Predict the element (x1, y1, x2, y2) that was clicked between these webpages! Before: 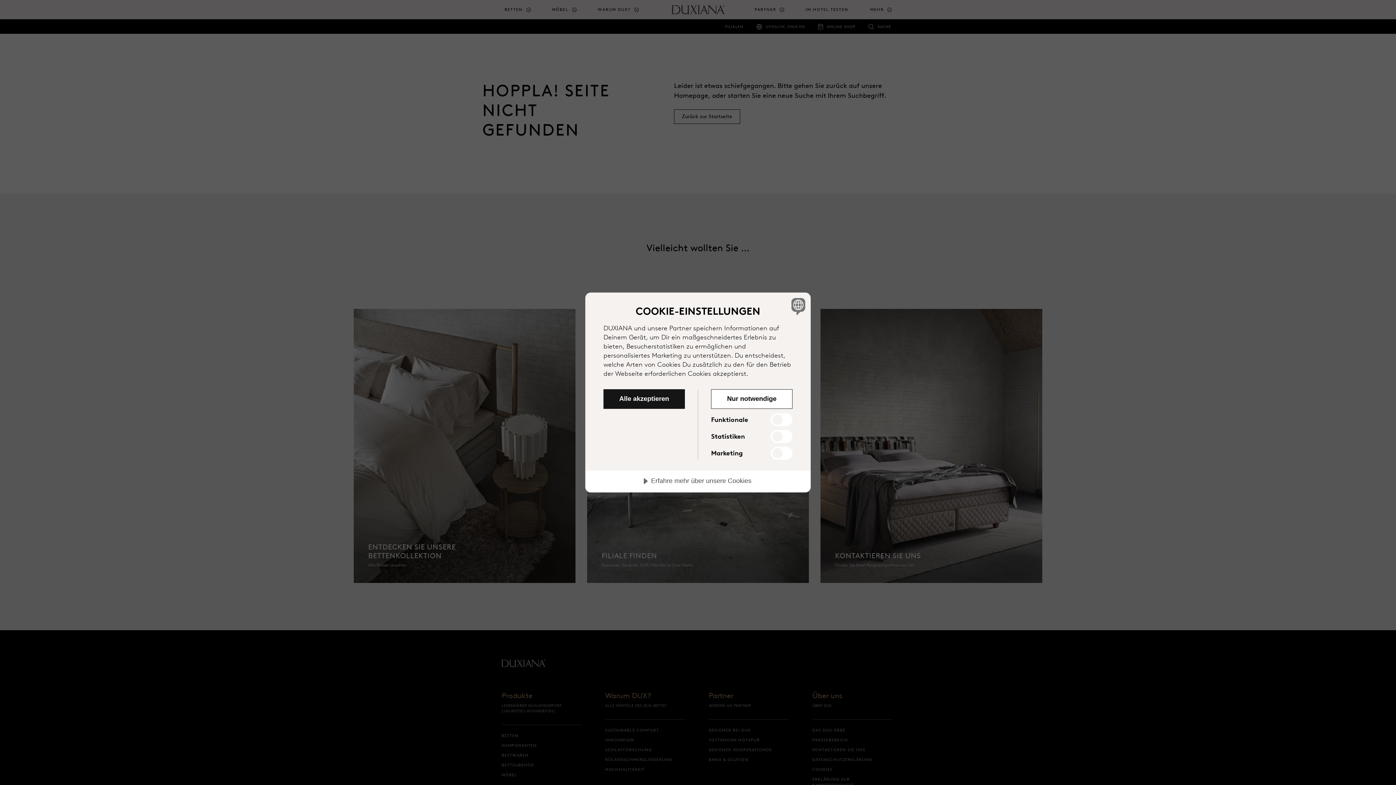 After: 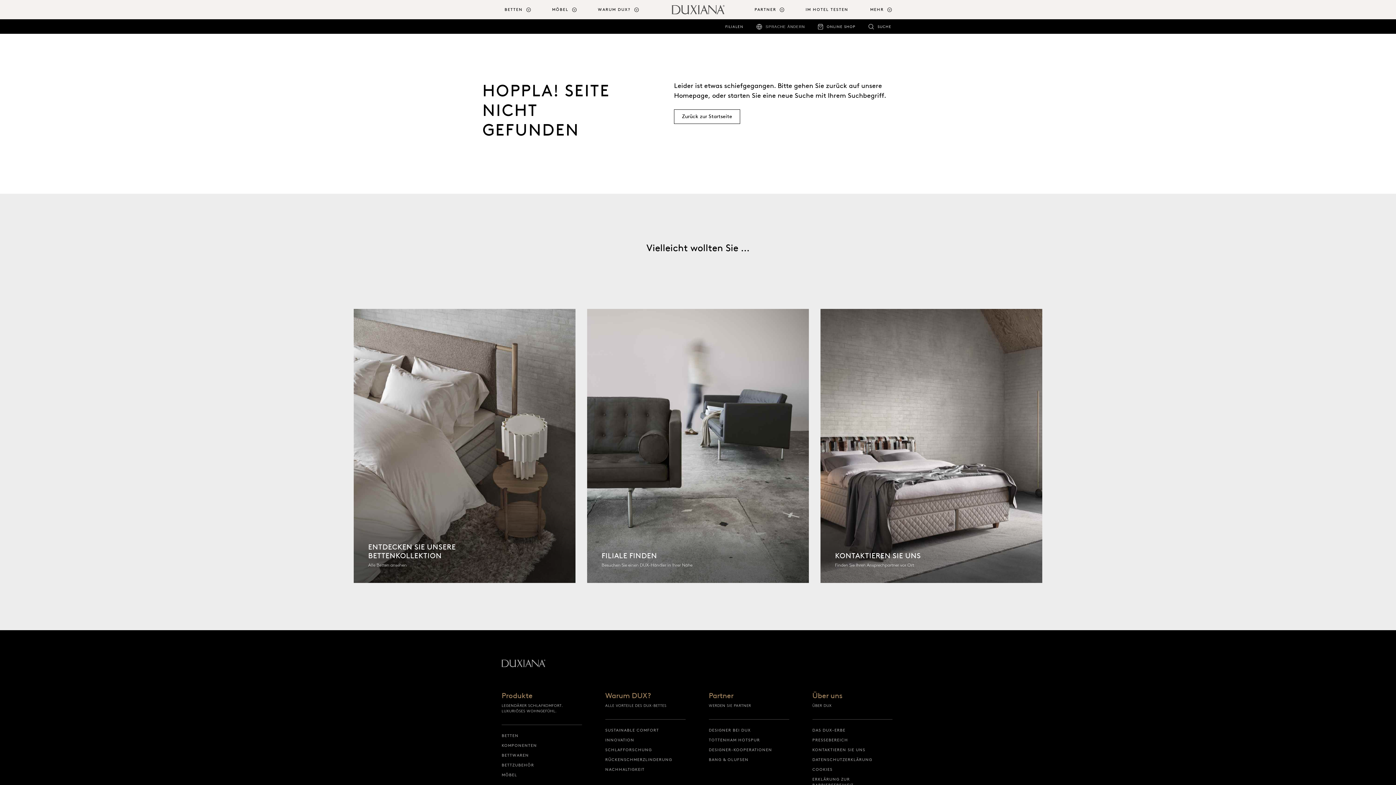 Action: label: Nur notwendige bbox: (711, 389, 792, 409)